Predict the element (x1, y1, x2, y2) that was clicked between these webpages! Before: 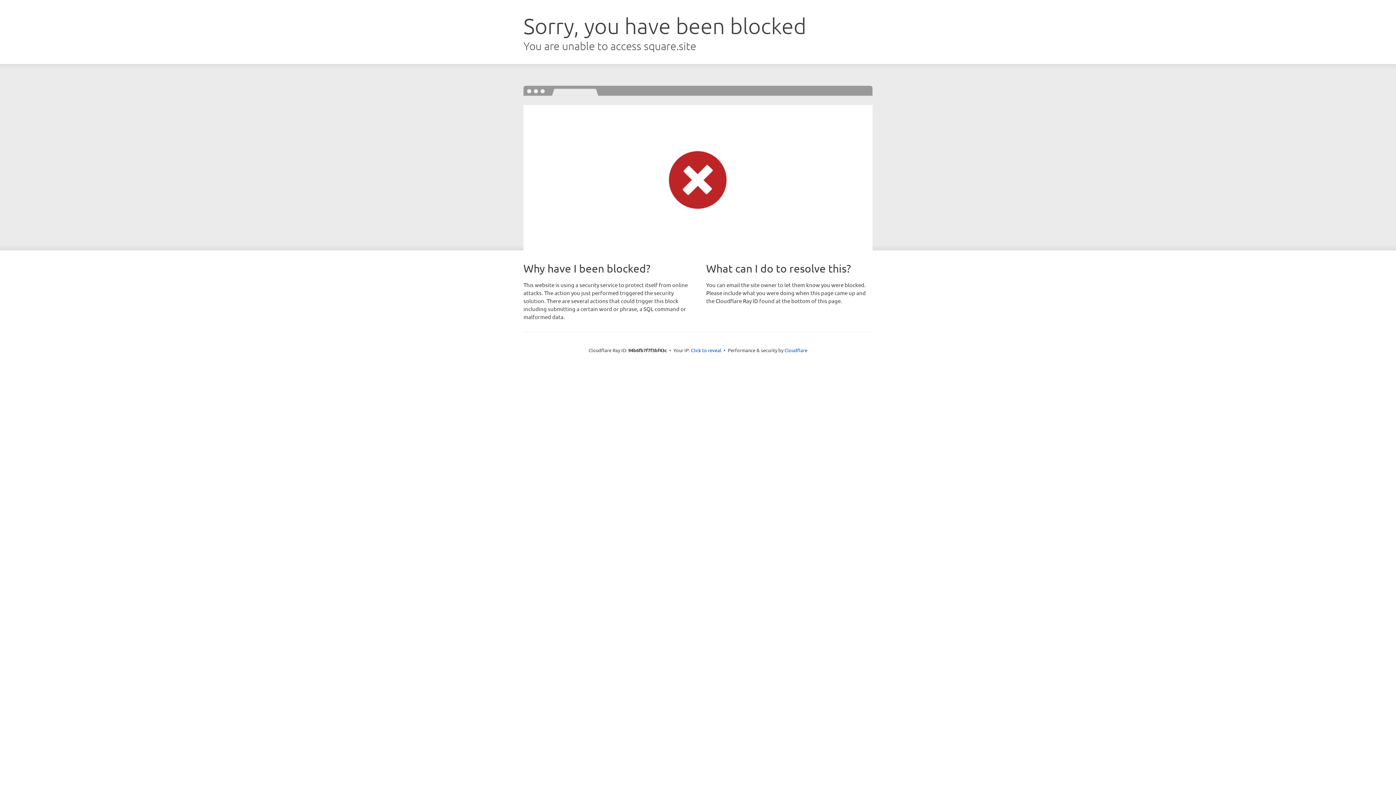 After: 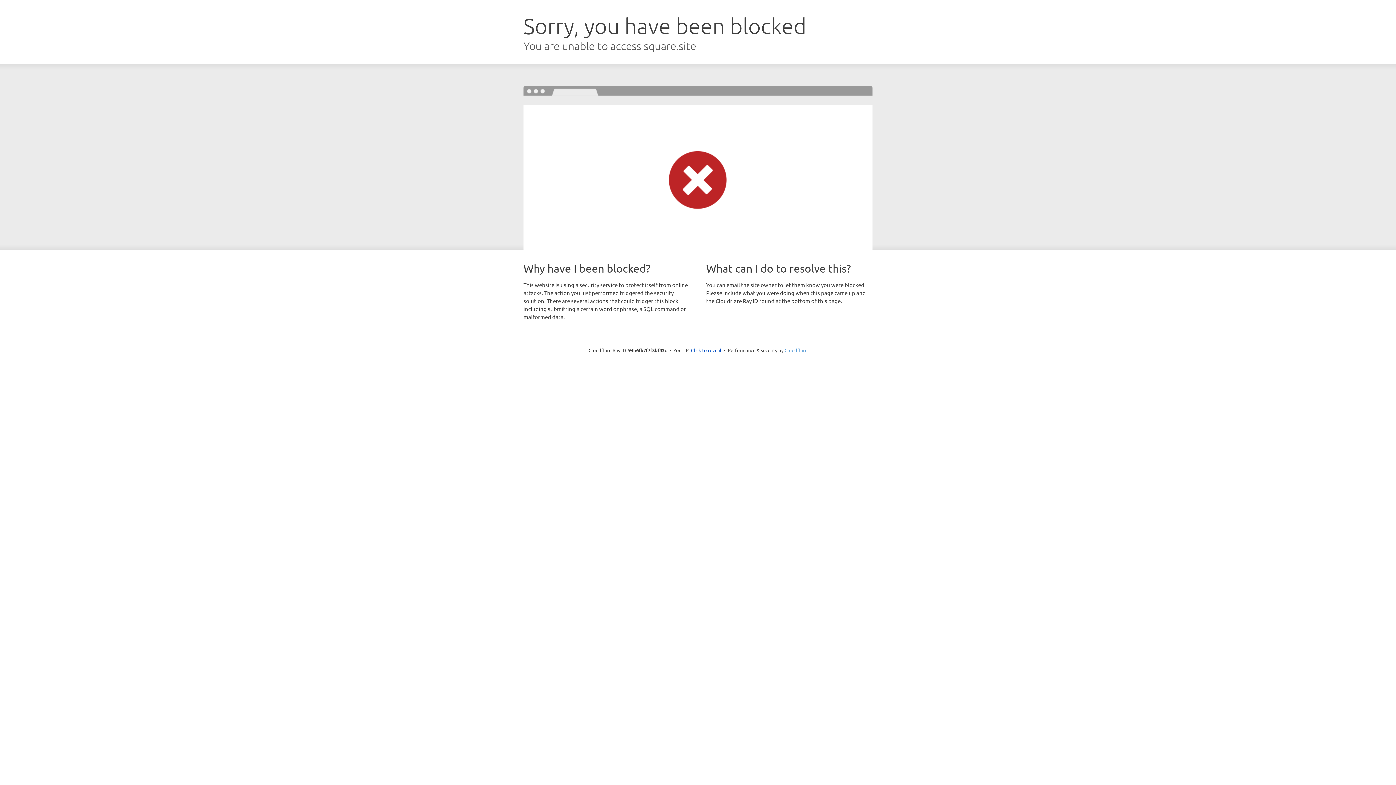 Action: label: Cloudflare bbox: (784, 347, 807, 353)